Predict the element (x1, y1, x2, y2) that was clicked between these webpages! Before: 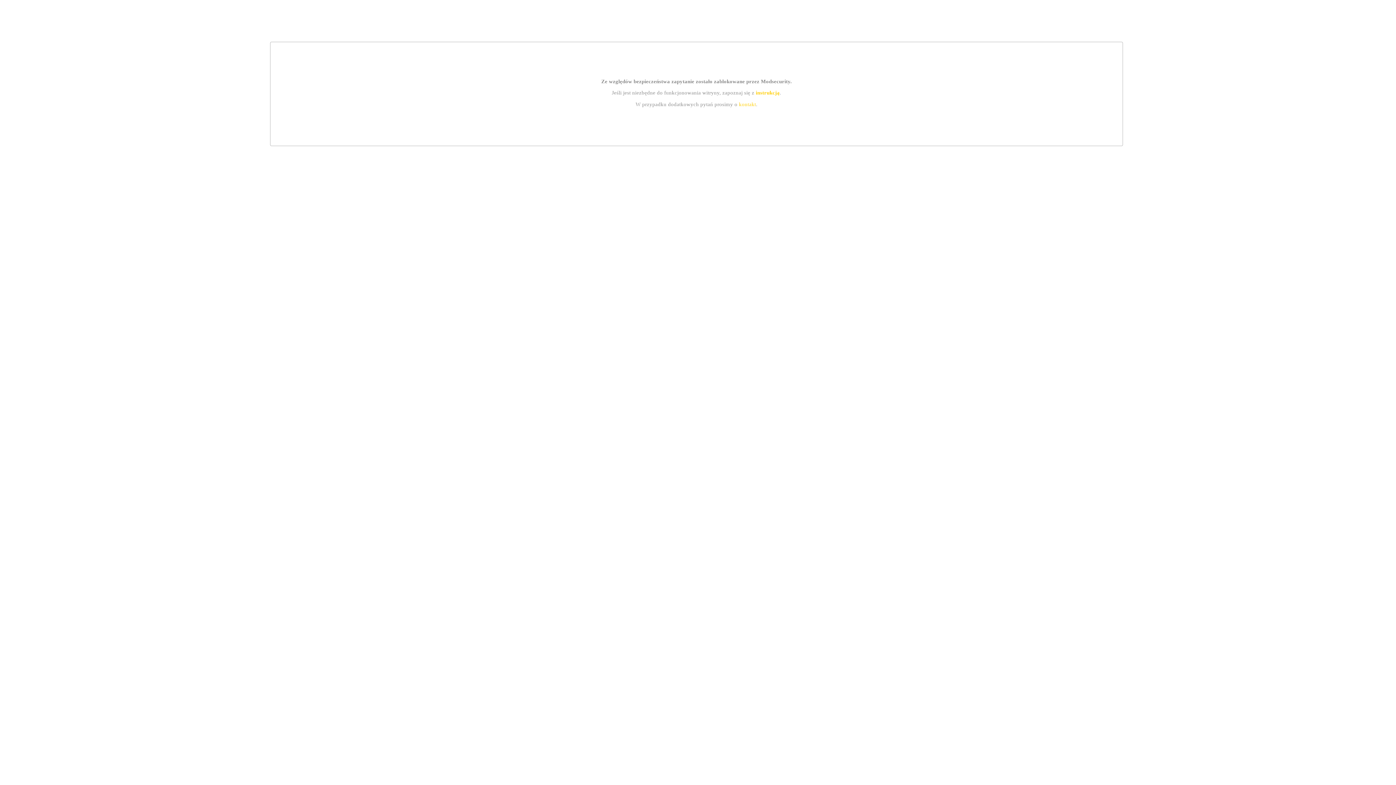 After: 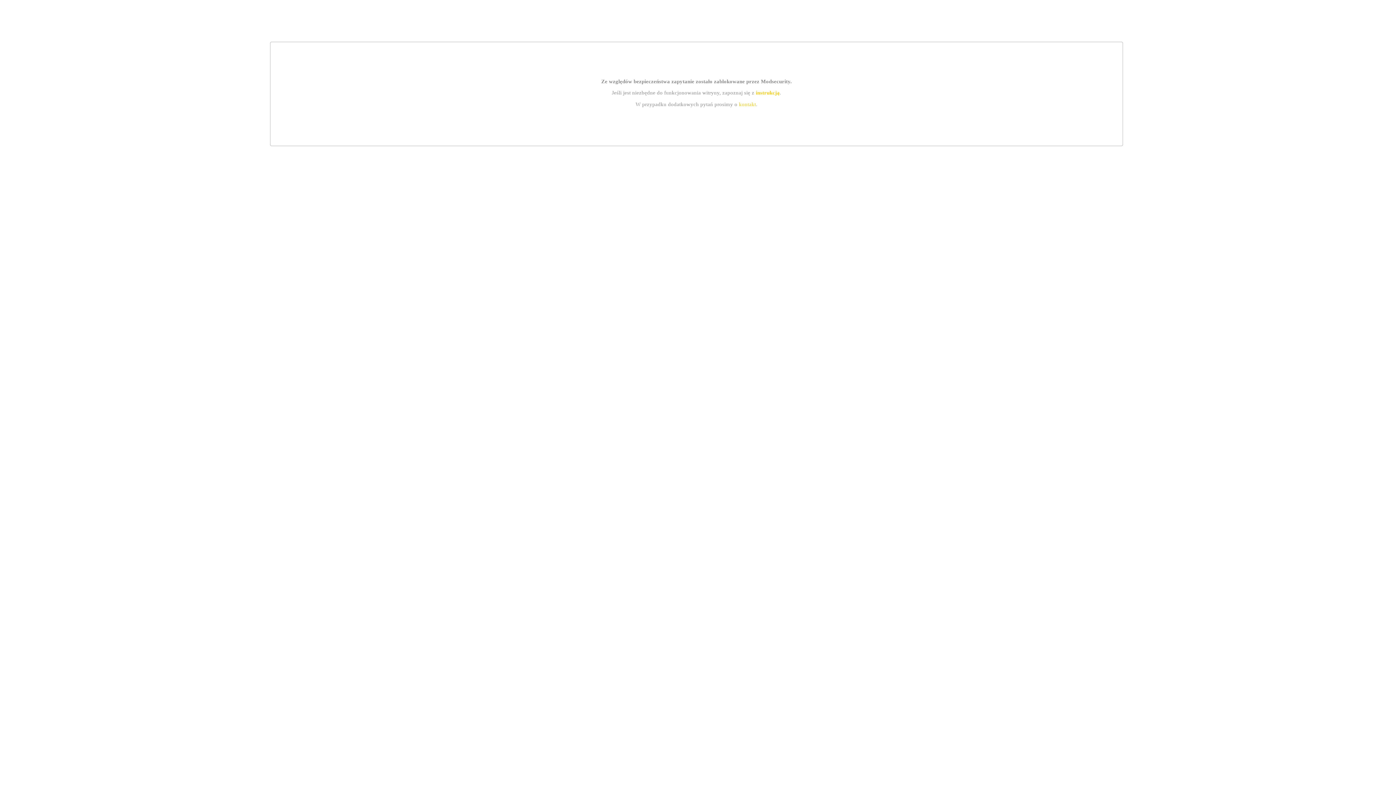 Action: bbox: (755, 89, 779, 95) label: instrukcją